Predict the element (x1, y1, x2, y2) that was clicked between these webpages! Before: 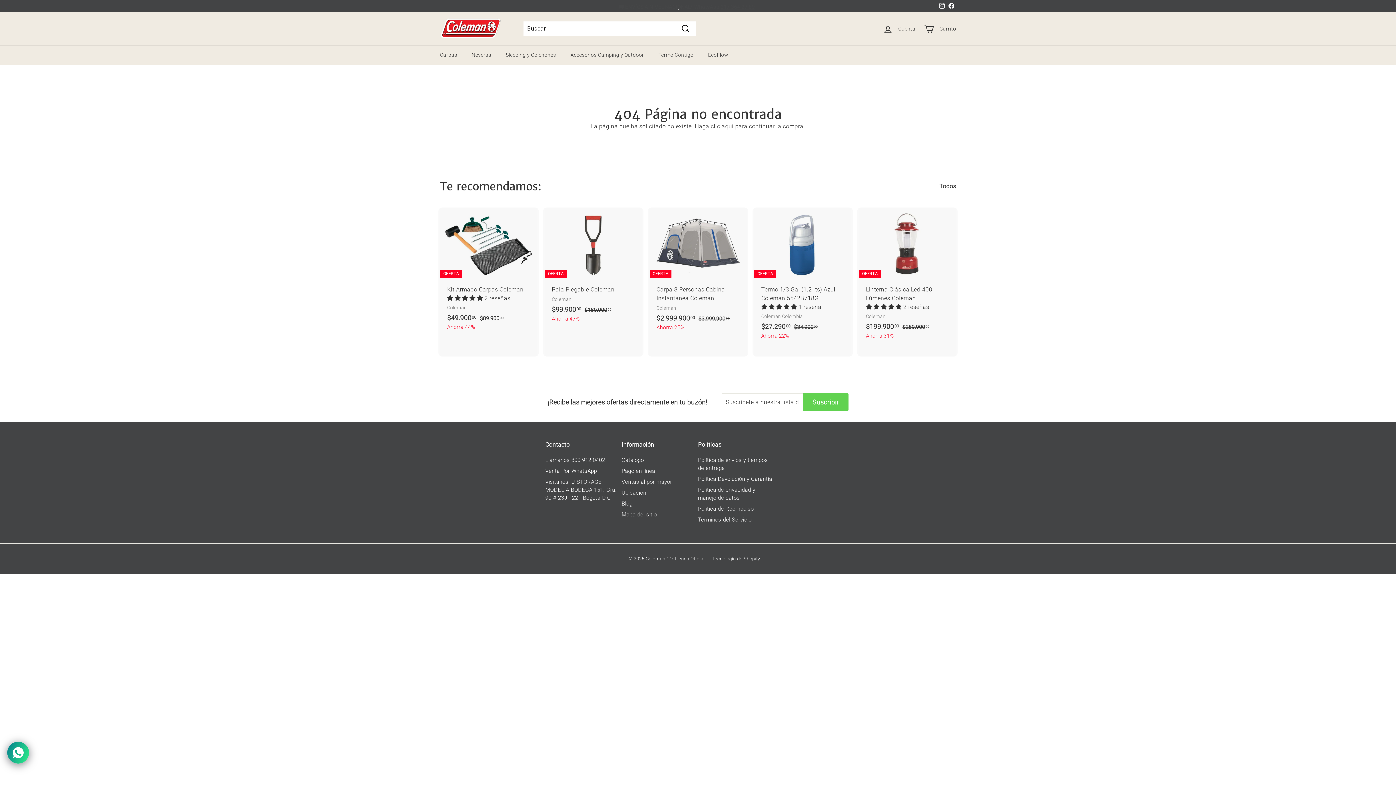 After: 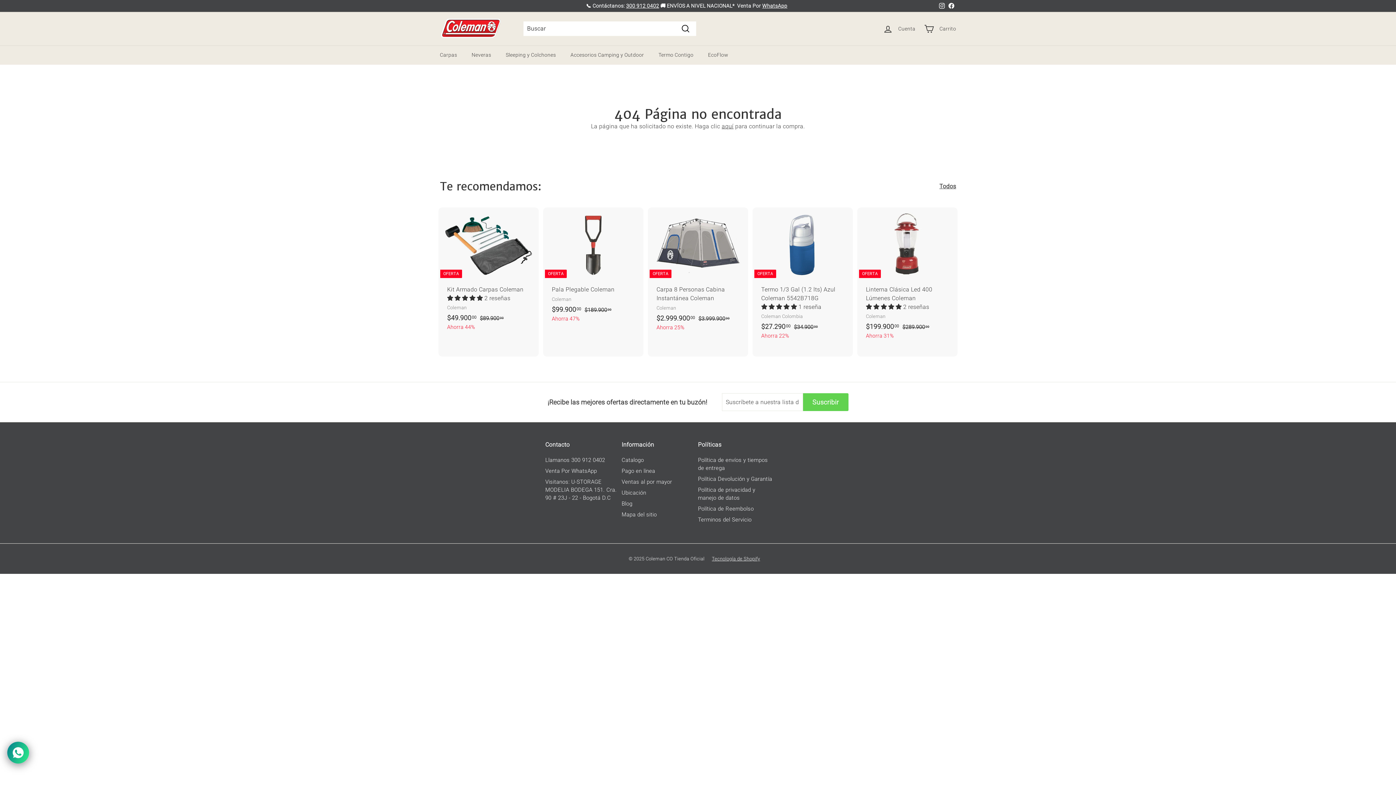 Action: label: WhatsApp bbox: (762, 2, 787, 8)